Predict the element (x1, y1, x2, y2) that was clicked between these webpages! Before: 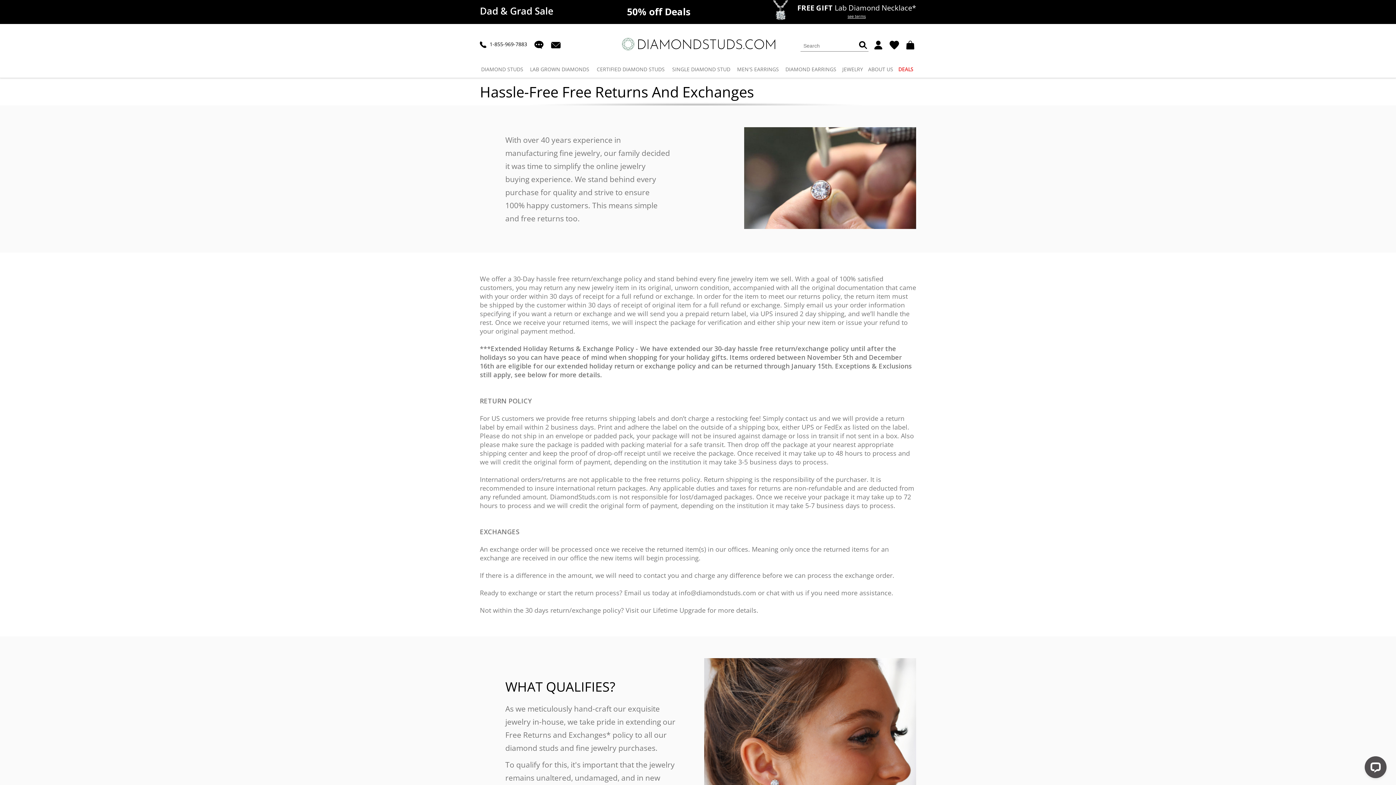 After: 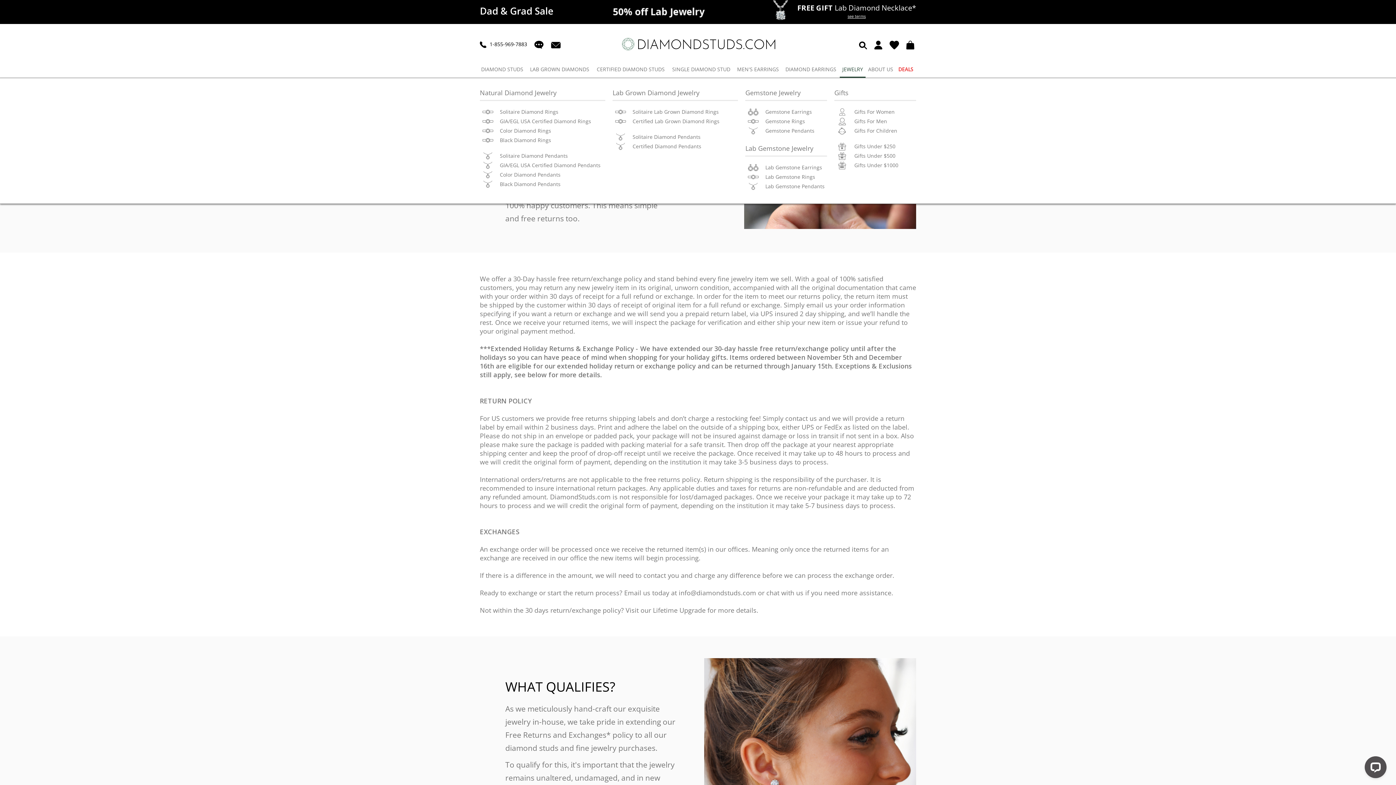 Action: label: JEWELRY bbox: (840, 62, 865, 77)